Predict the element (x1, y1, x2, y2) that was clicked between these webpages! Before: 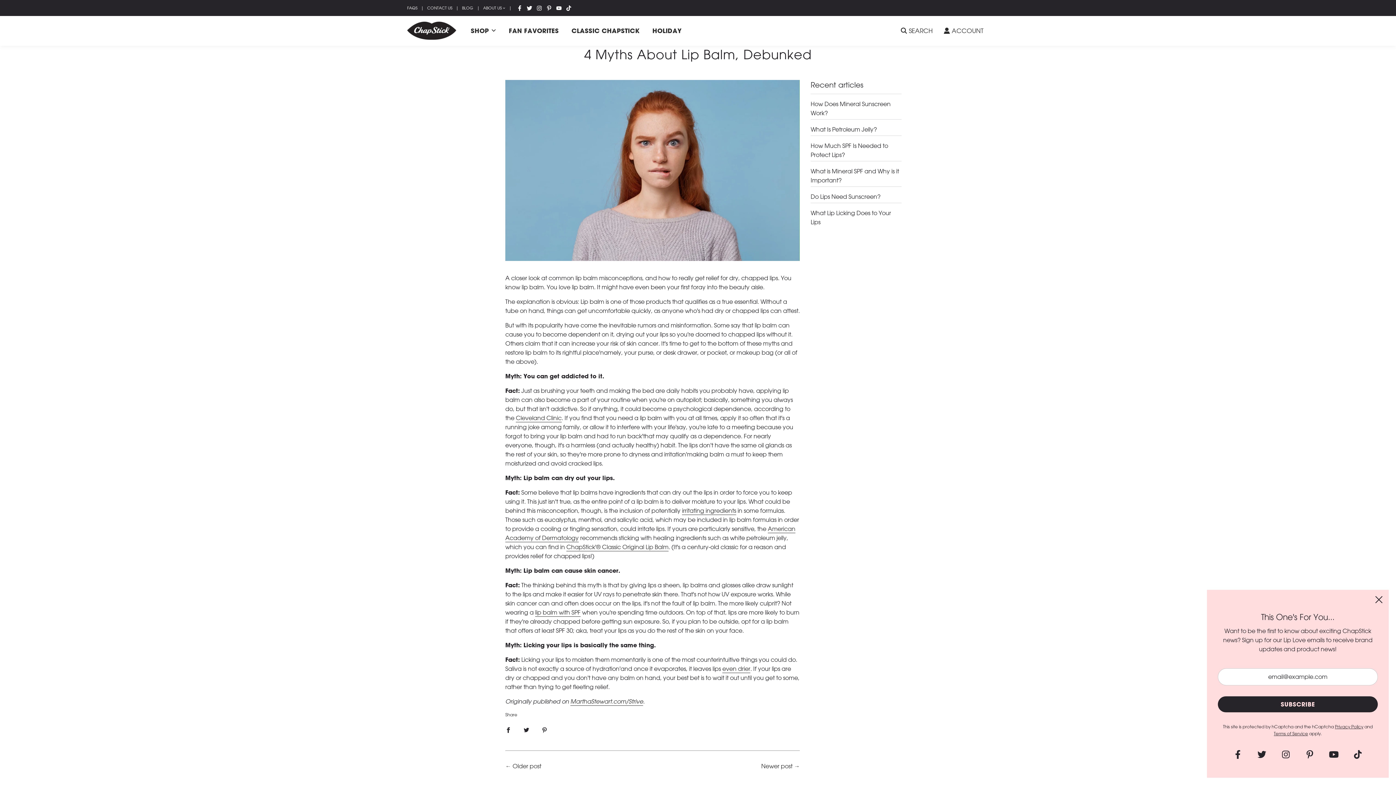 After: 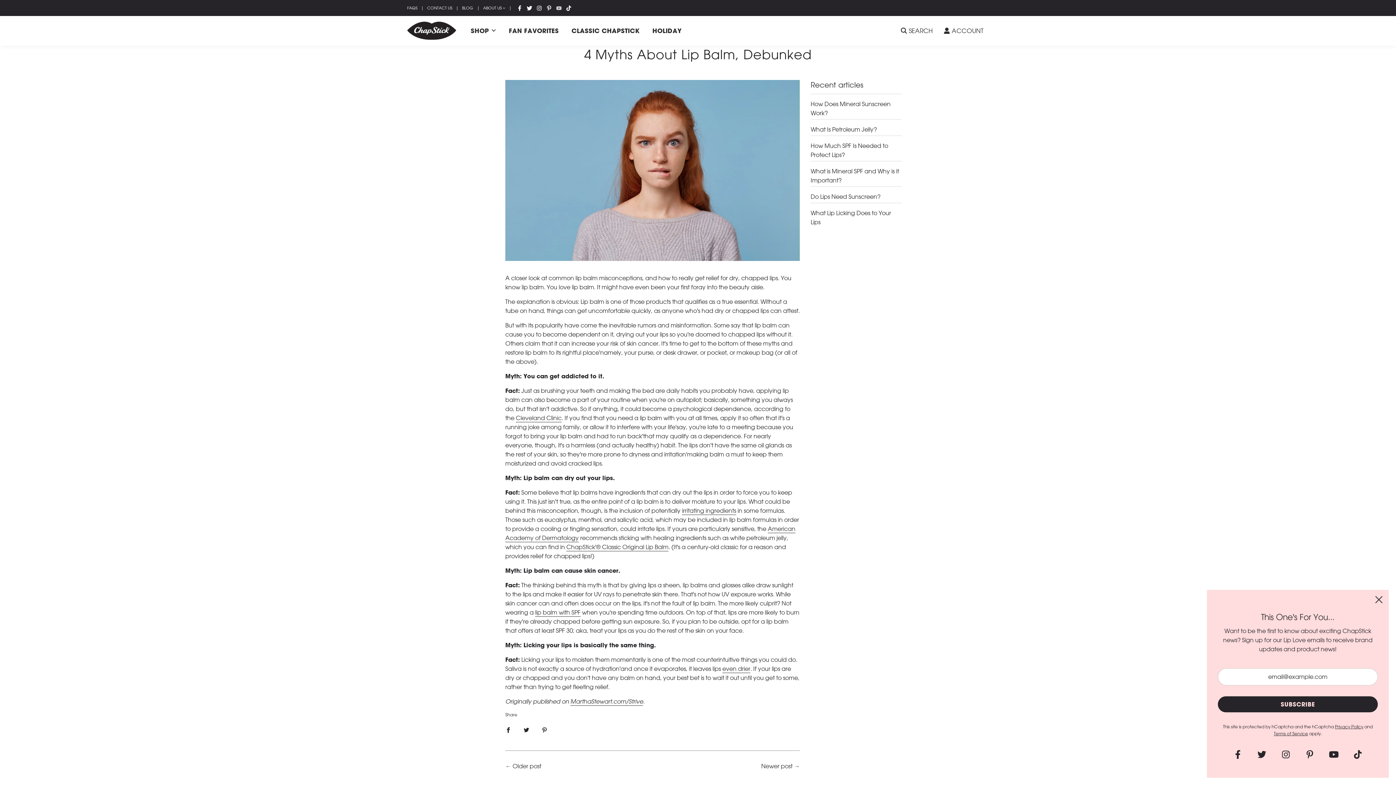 Action: bbox: (554, 0, 563, 16)